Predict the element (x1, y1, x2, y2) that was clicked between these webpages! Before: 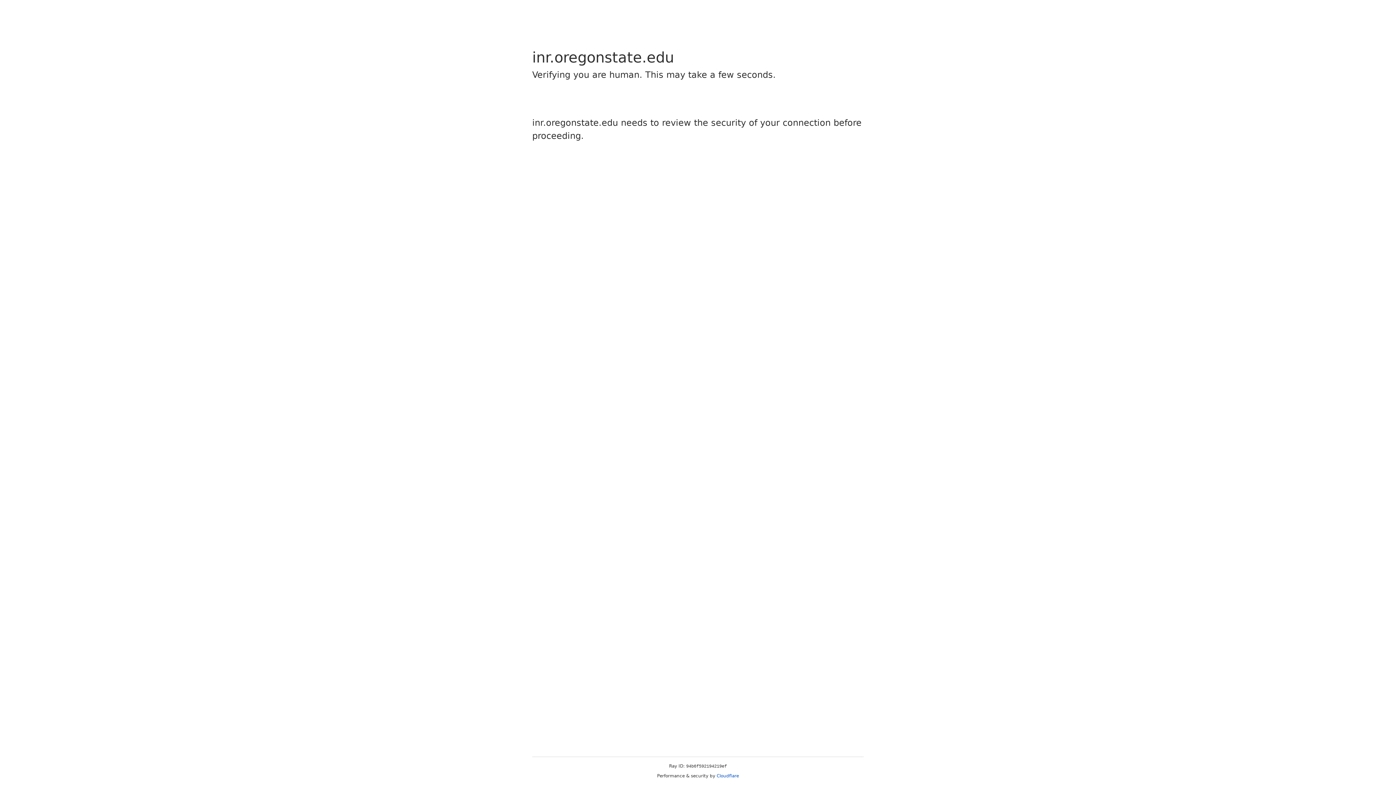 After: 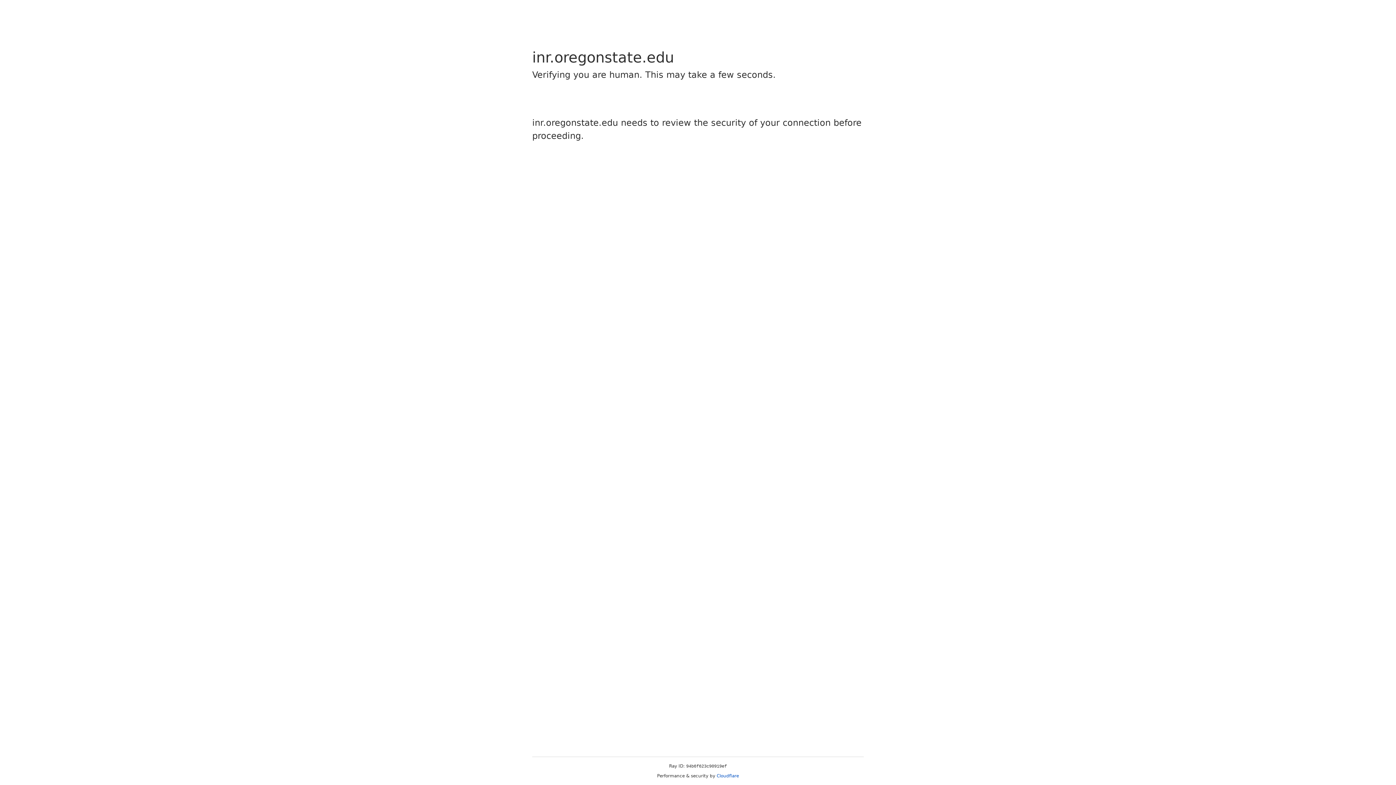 Action: bbox: (716, 773, 739, 778) label: Cloudflare